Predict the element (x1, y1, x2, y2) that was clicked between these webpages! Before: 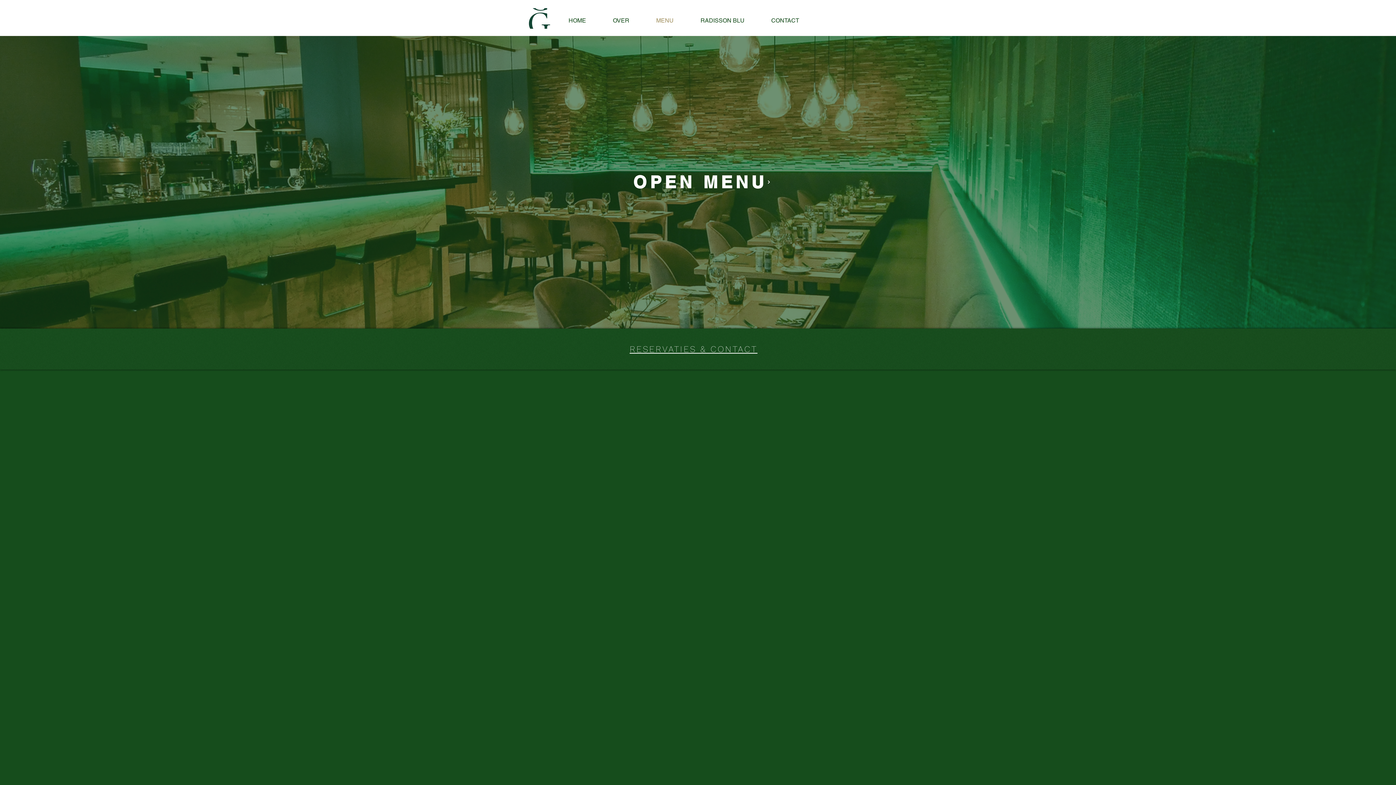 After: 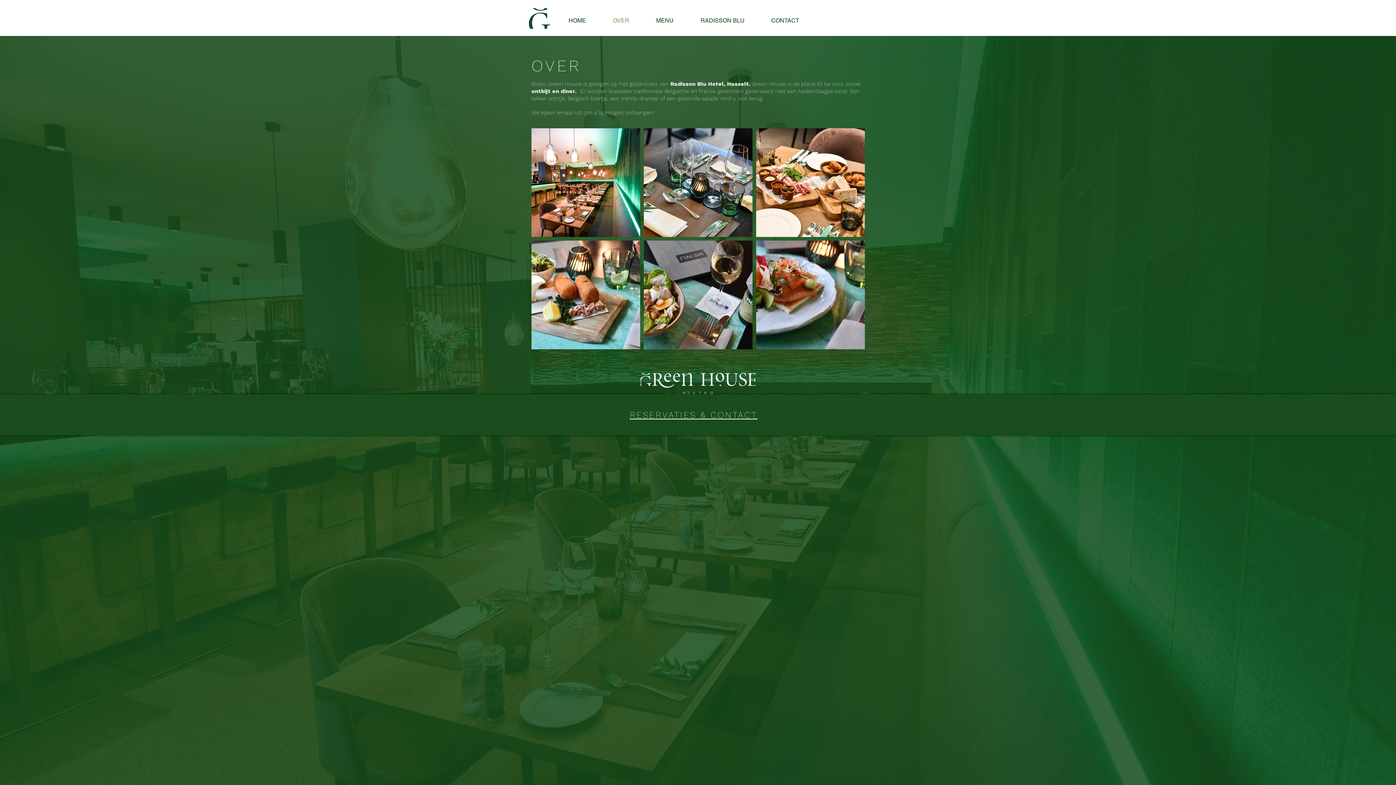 Action: label: OVER bbox: (599, 13, 642, 27)